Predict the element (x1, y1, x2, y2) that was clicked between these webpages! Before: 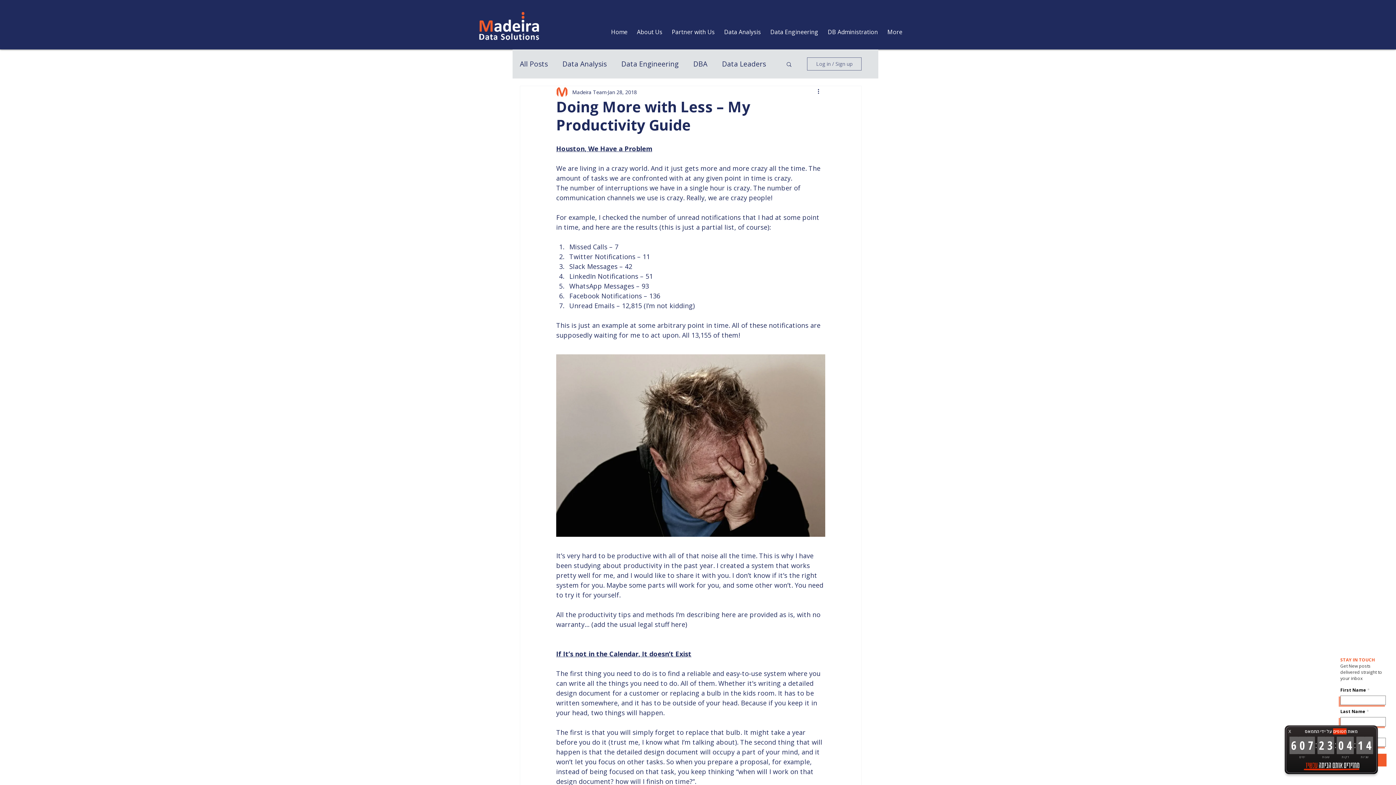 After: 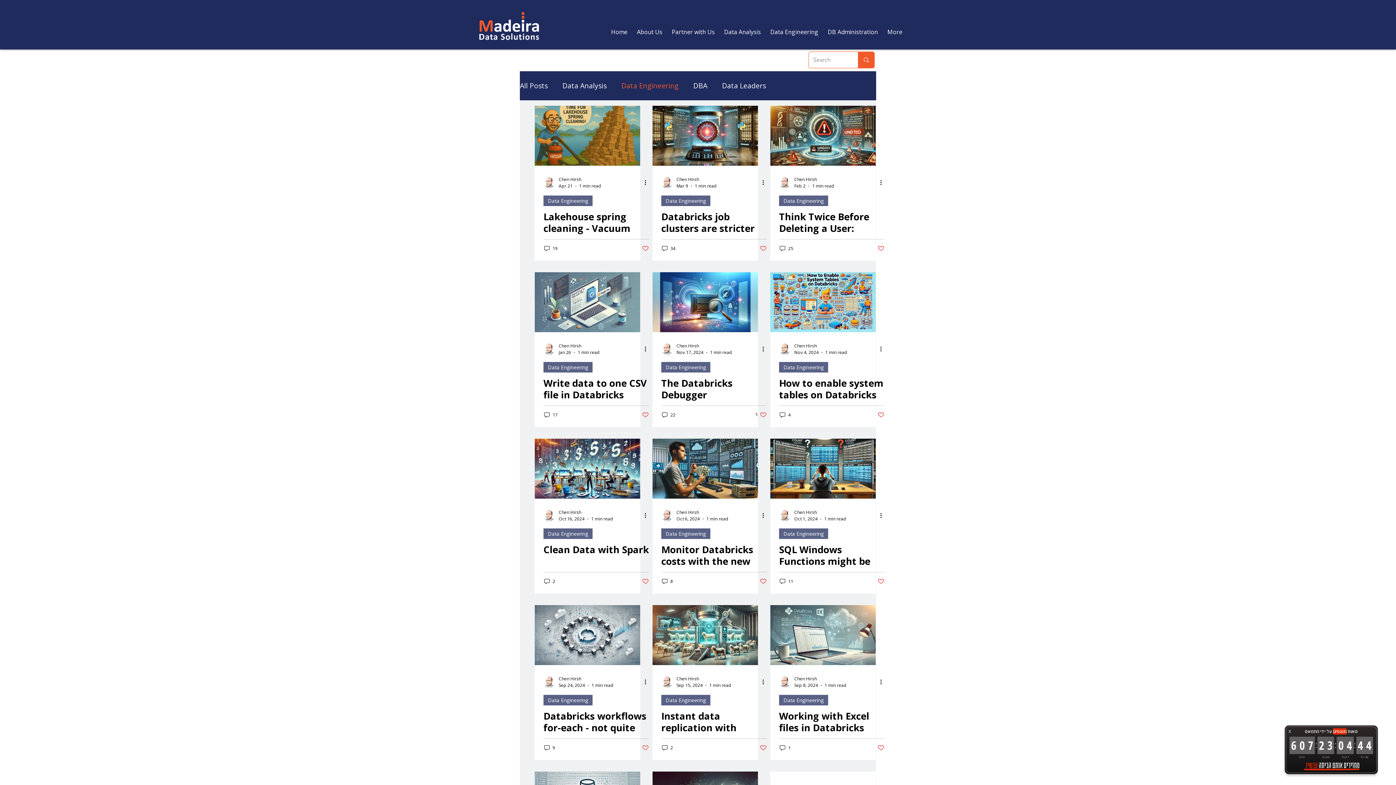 Action: label: Data Engineering bbox: (621, 59, 678, 68)